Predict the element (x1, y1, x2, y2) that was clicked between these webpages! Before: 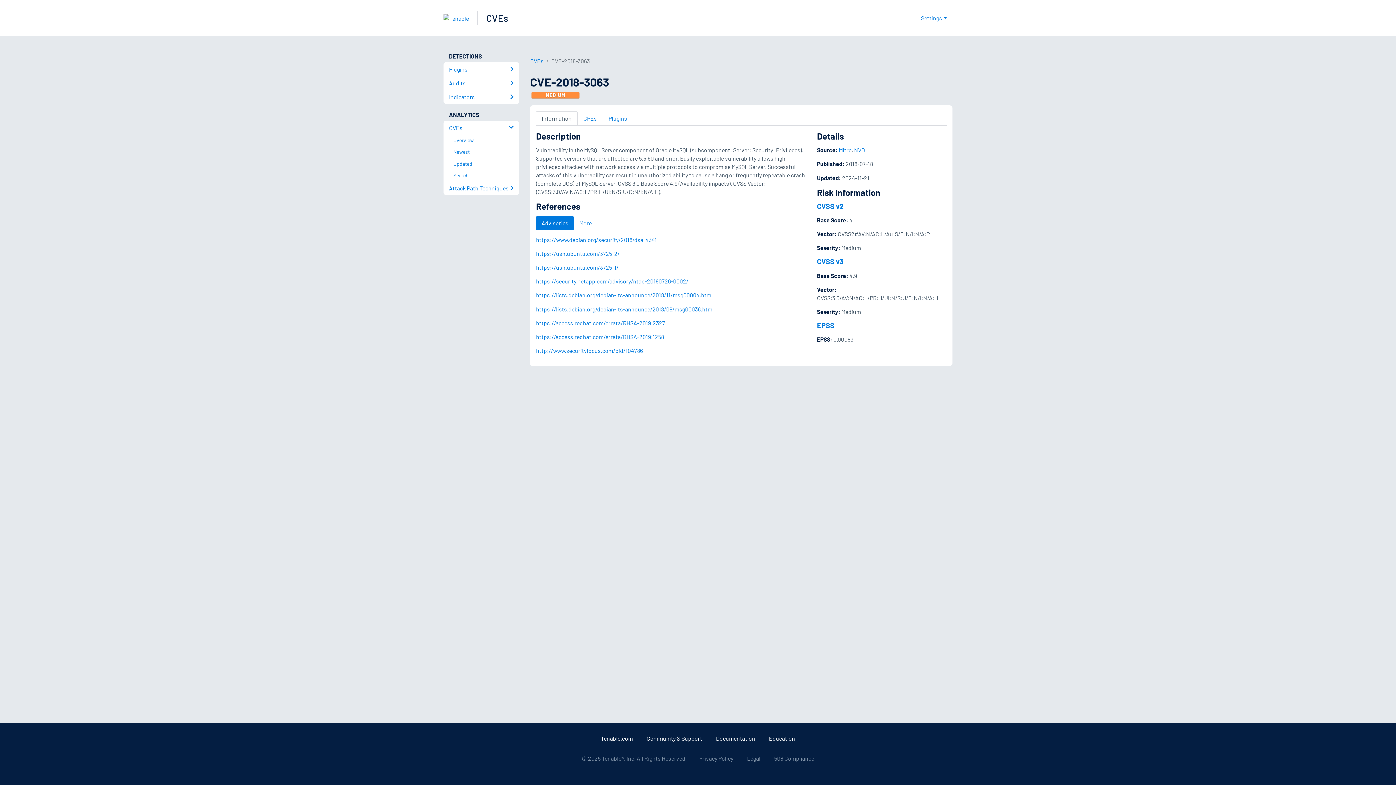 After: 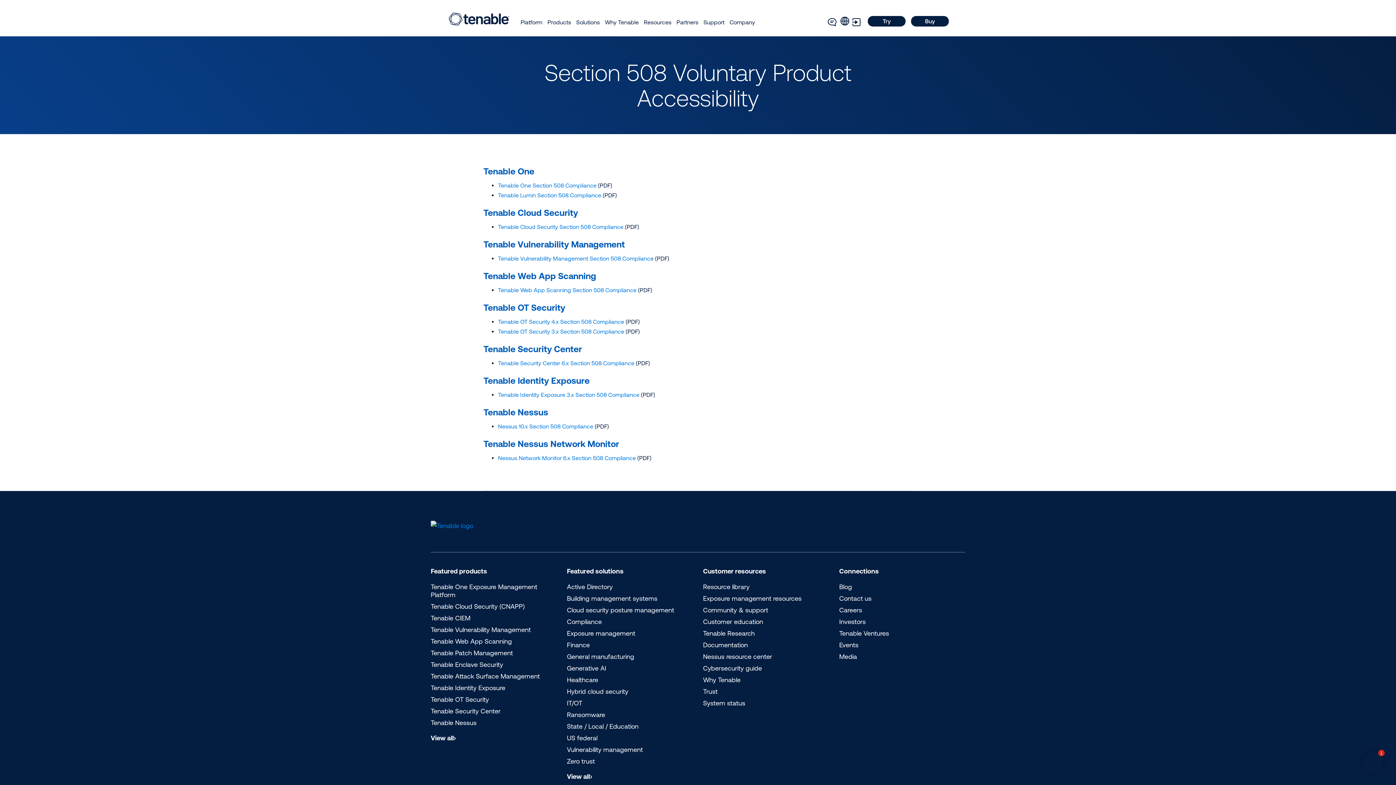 Action: bbox: (774, 755, 814, 762) label: 508 Compliance